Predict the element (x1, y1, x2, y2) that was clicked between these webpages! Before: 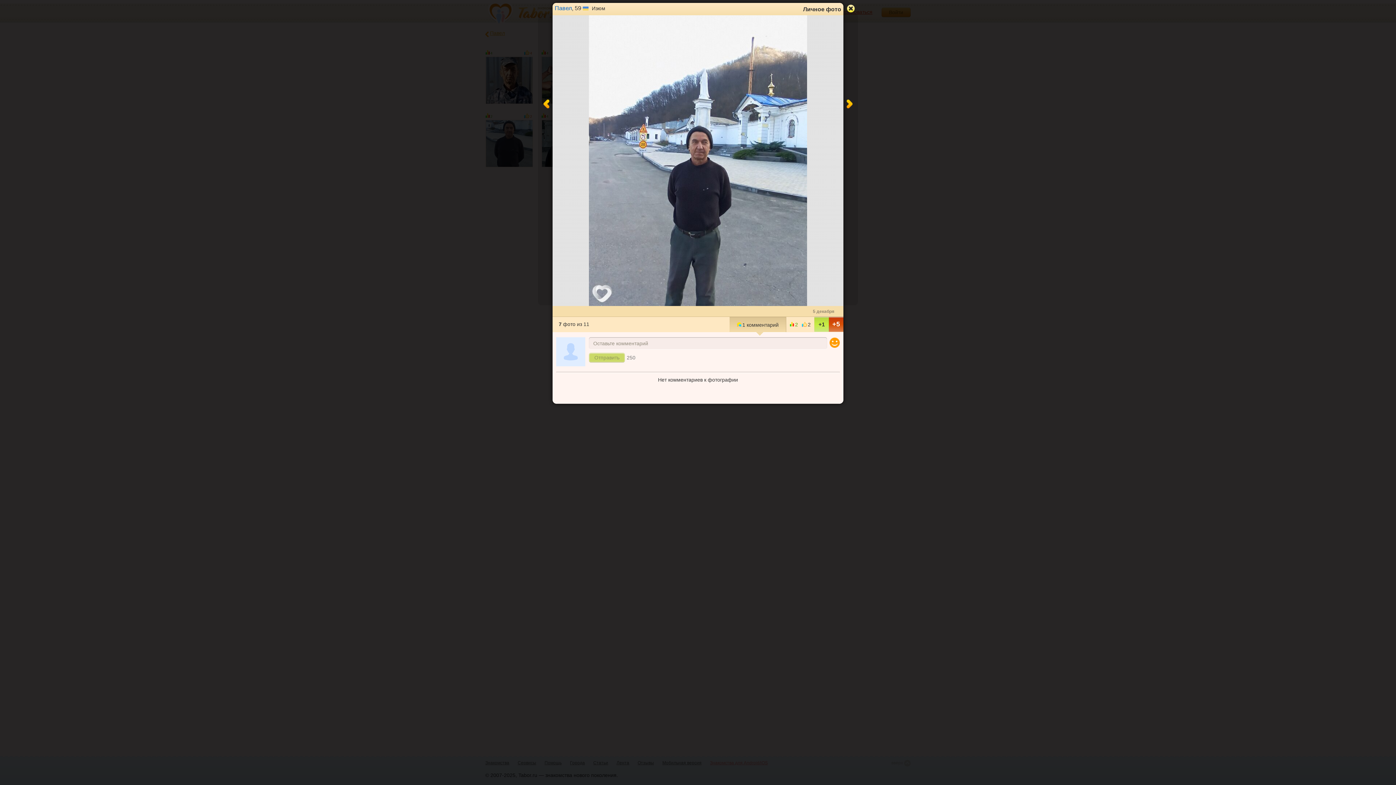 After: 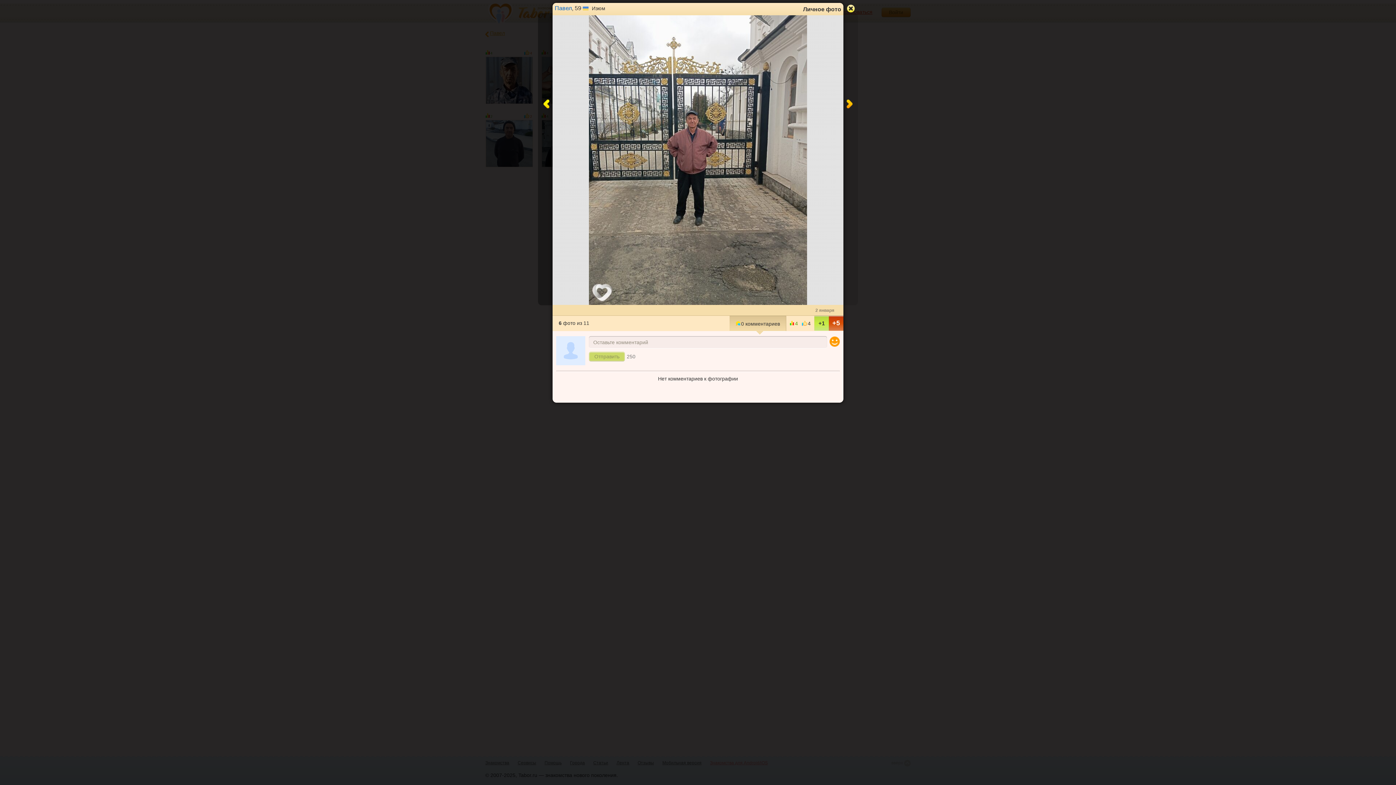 Action: bbox: (552, 15, 640, 306)